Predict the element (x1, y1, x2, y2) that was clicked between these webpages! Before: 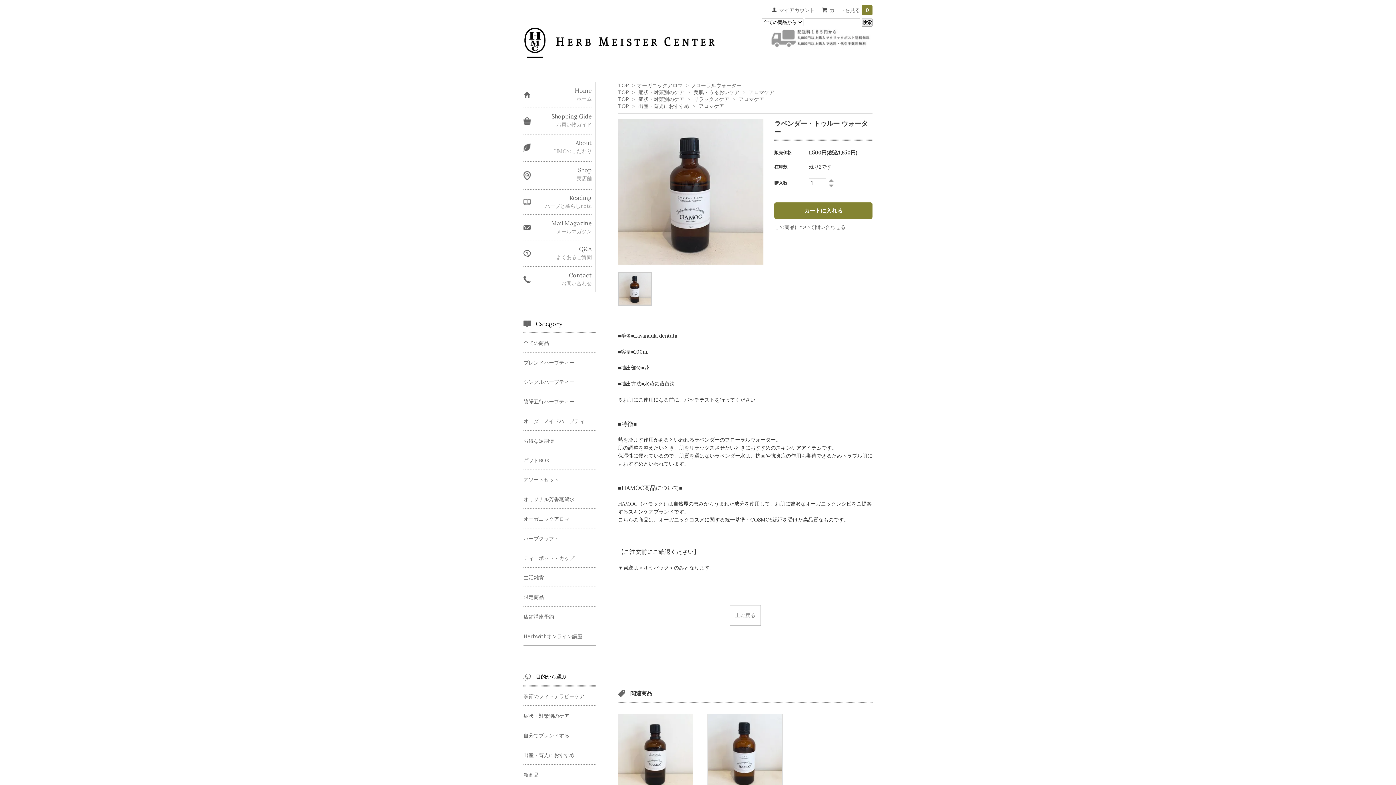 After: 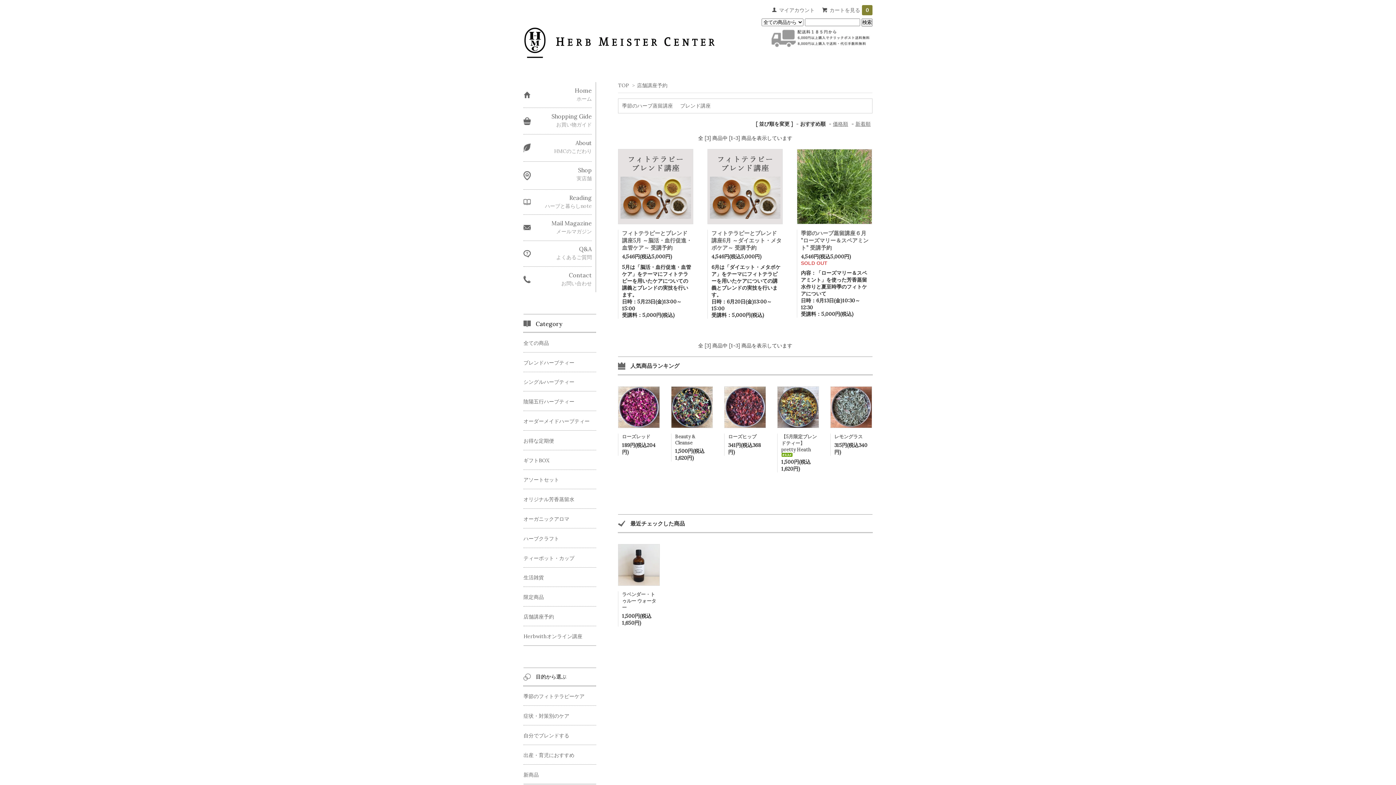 Action: bbox: (523, 606, 596, 626) label: 店舗講座予約